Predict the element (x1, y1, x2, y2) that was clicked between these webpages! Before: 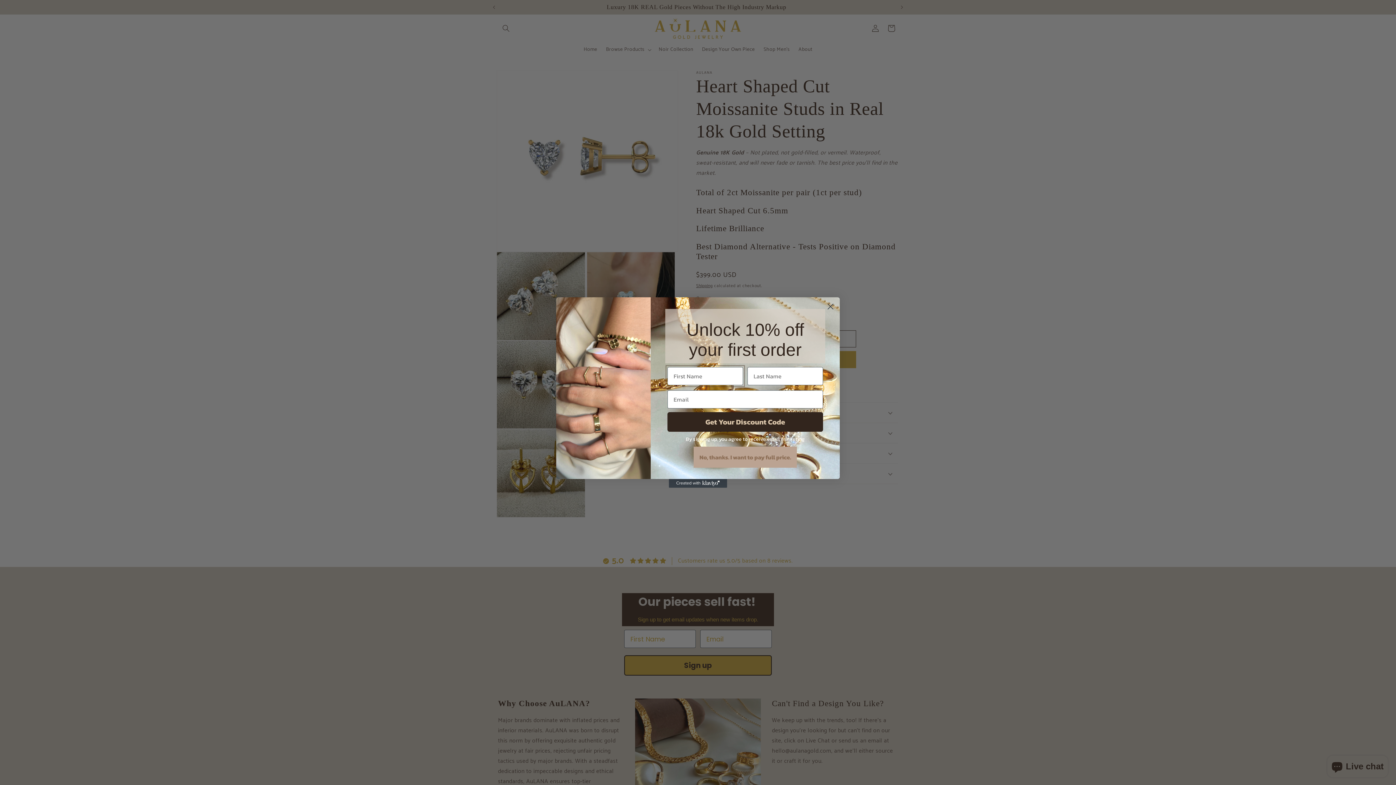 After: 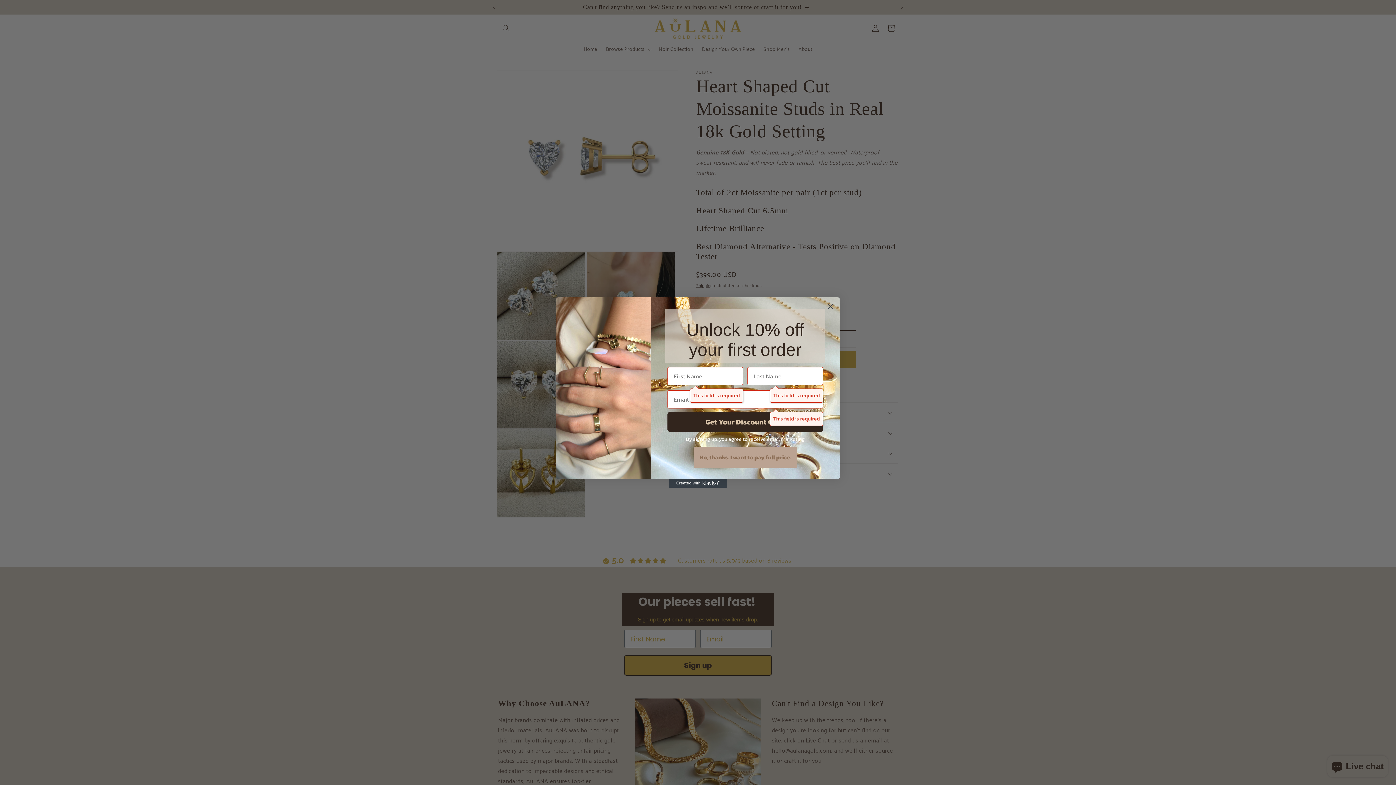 Action: bbox: (667, 412, 823, 431) label: Get Your Discount Code